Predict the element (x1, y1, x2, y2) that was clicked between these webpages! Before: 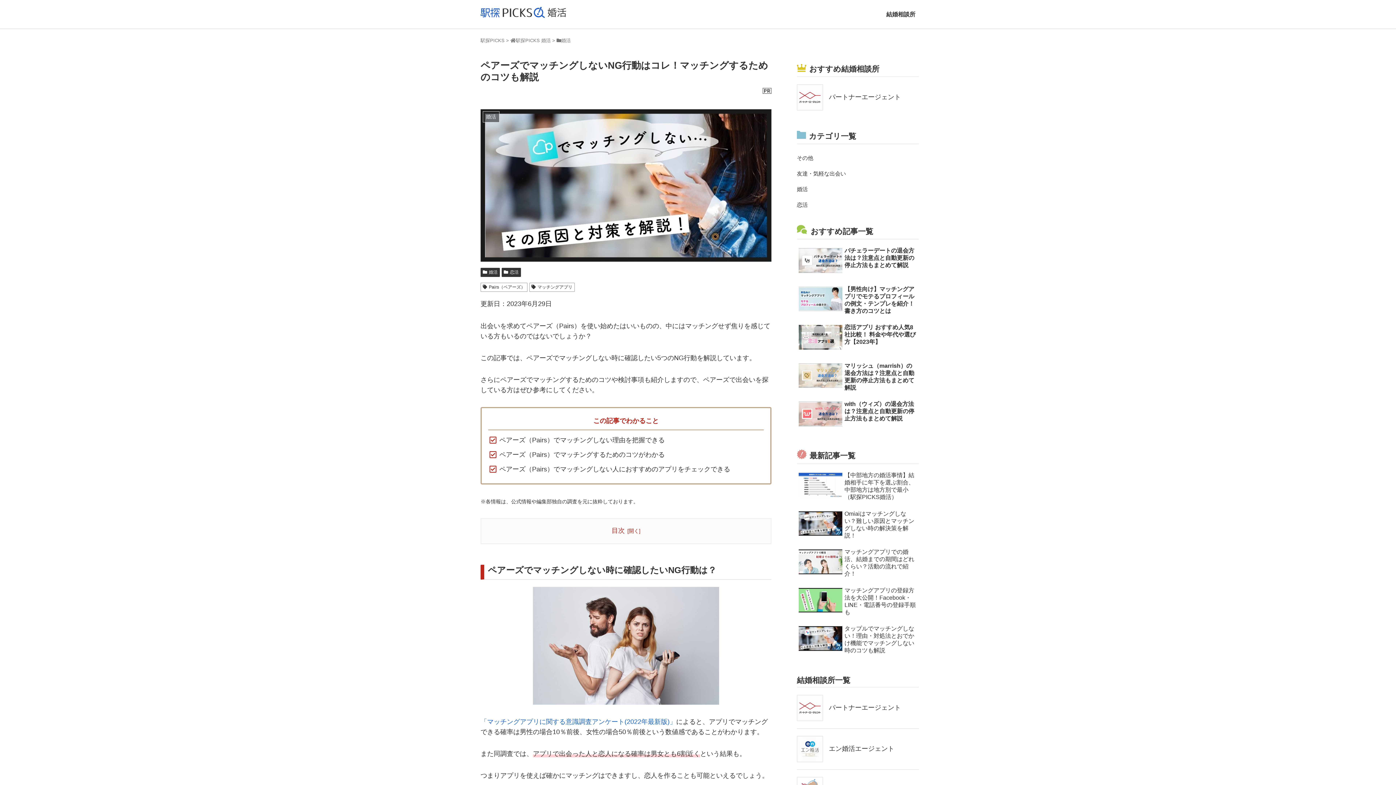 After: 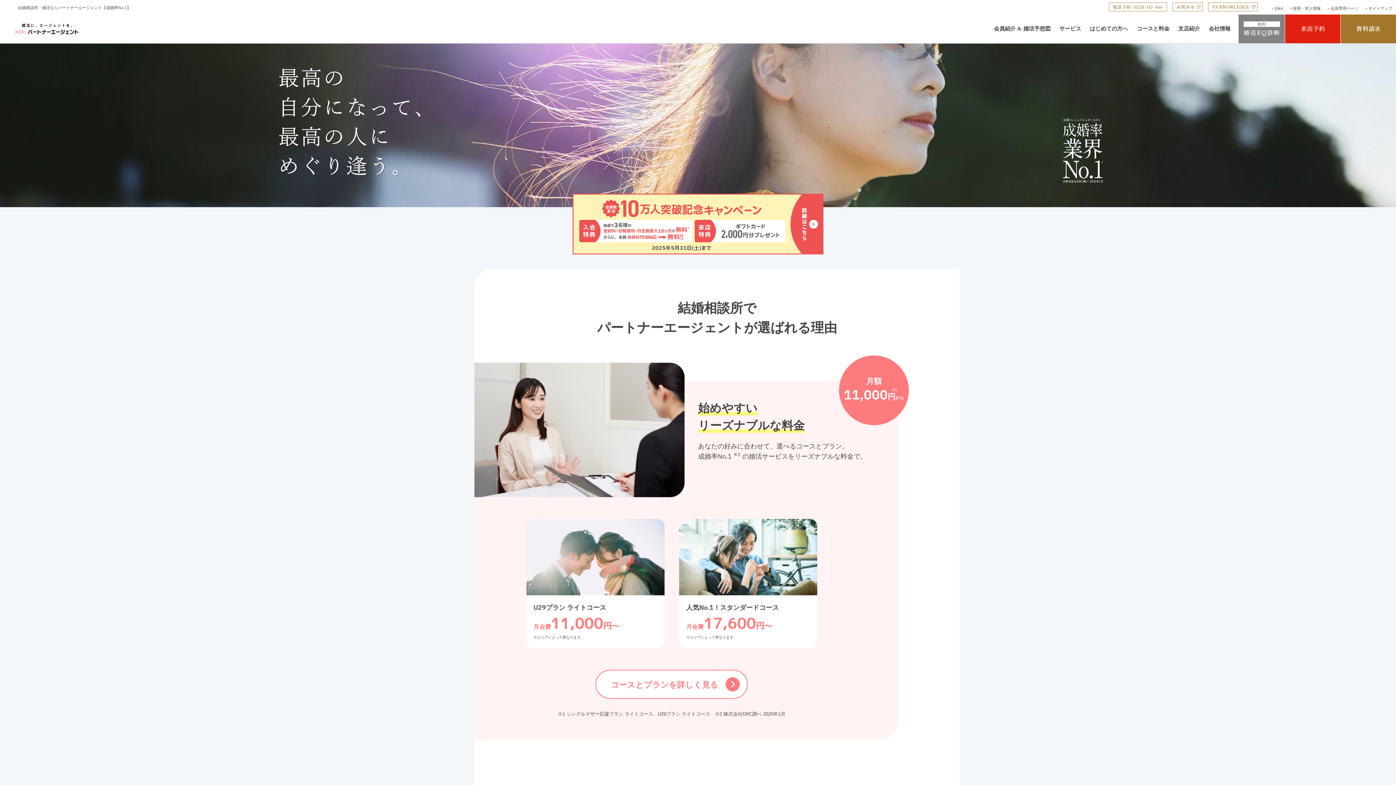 Action: bbox: (797, 84, 901, 110) label: パートナーエージェント